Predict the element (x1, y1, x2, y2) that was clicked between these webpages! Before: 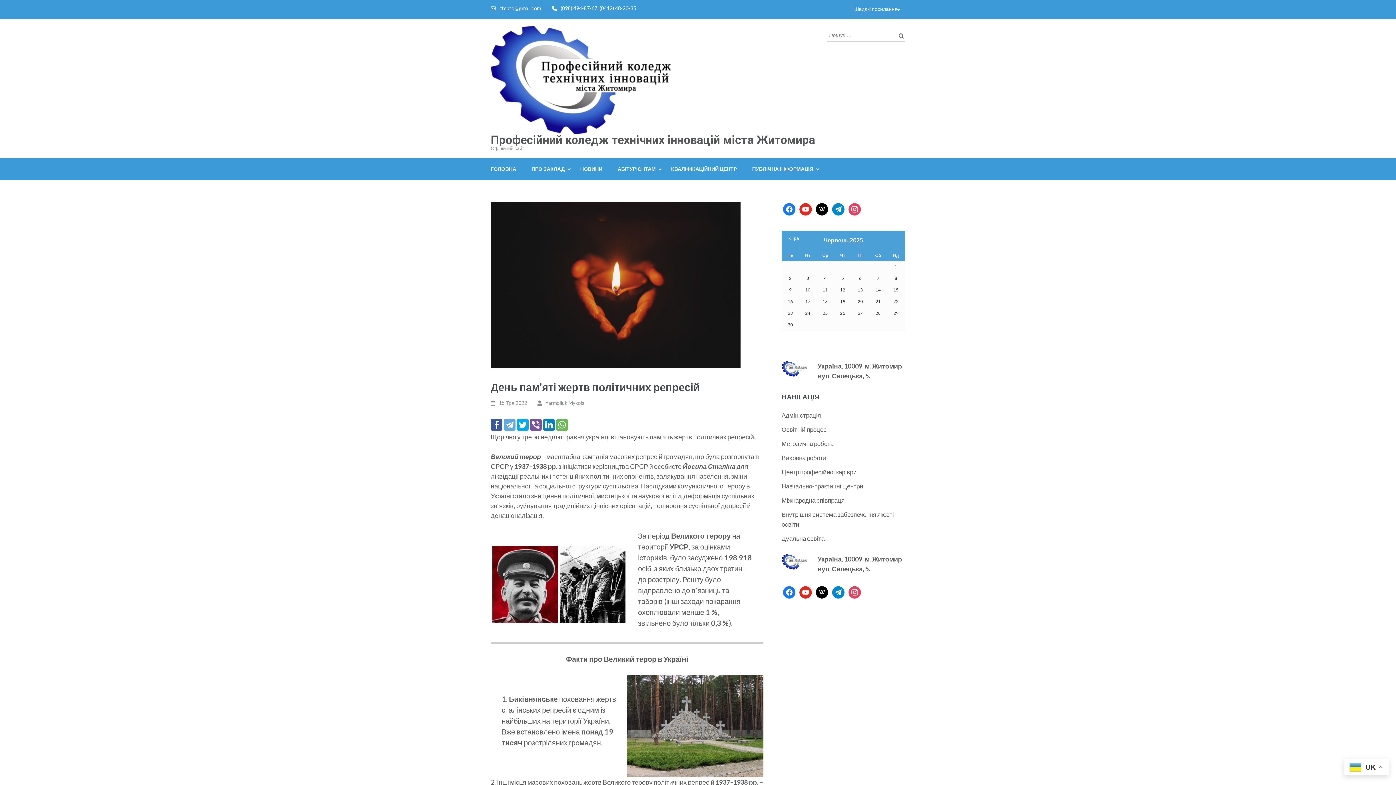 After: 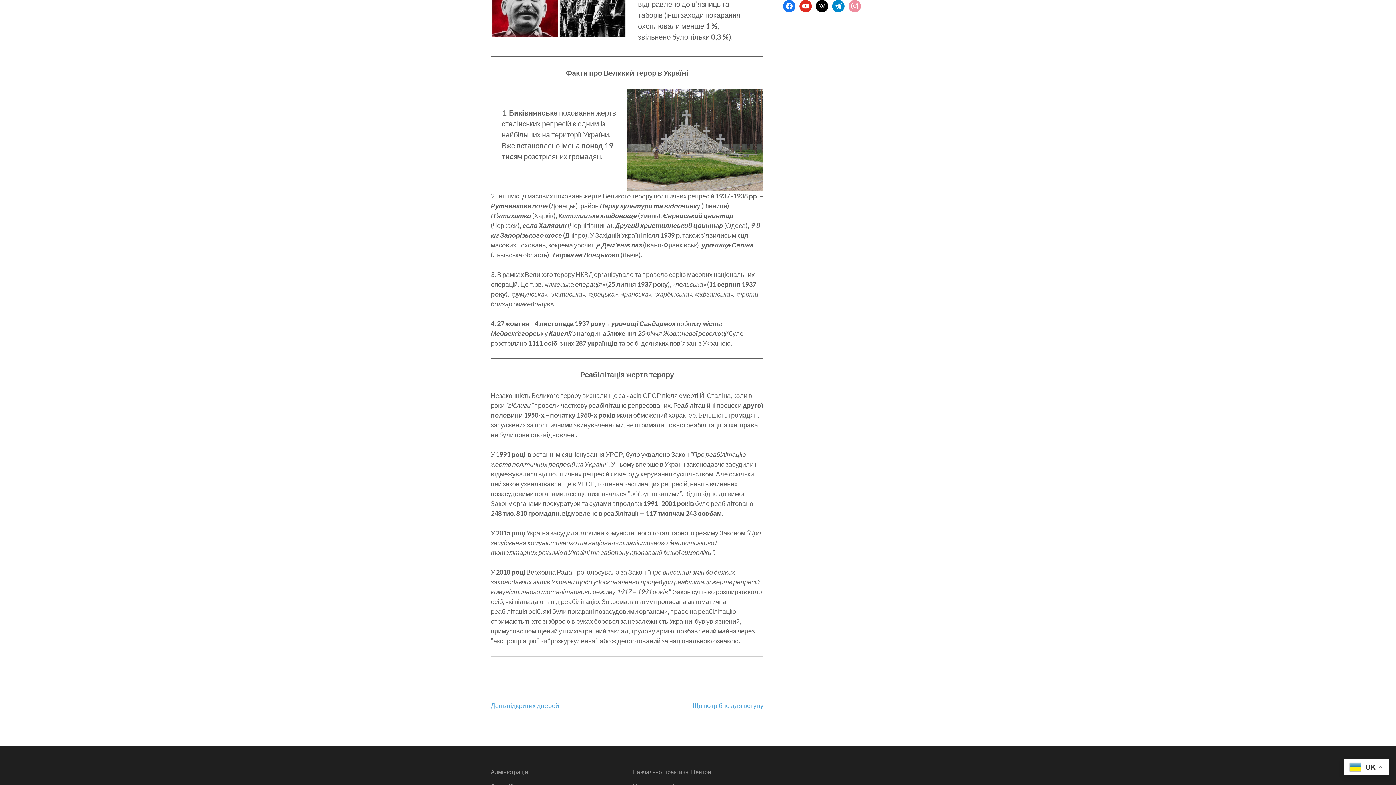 Action: bbox: (848, 588, 861, 595) label: instagram